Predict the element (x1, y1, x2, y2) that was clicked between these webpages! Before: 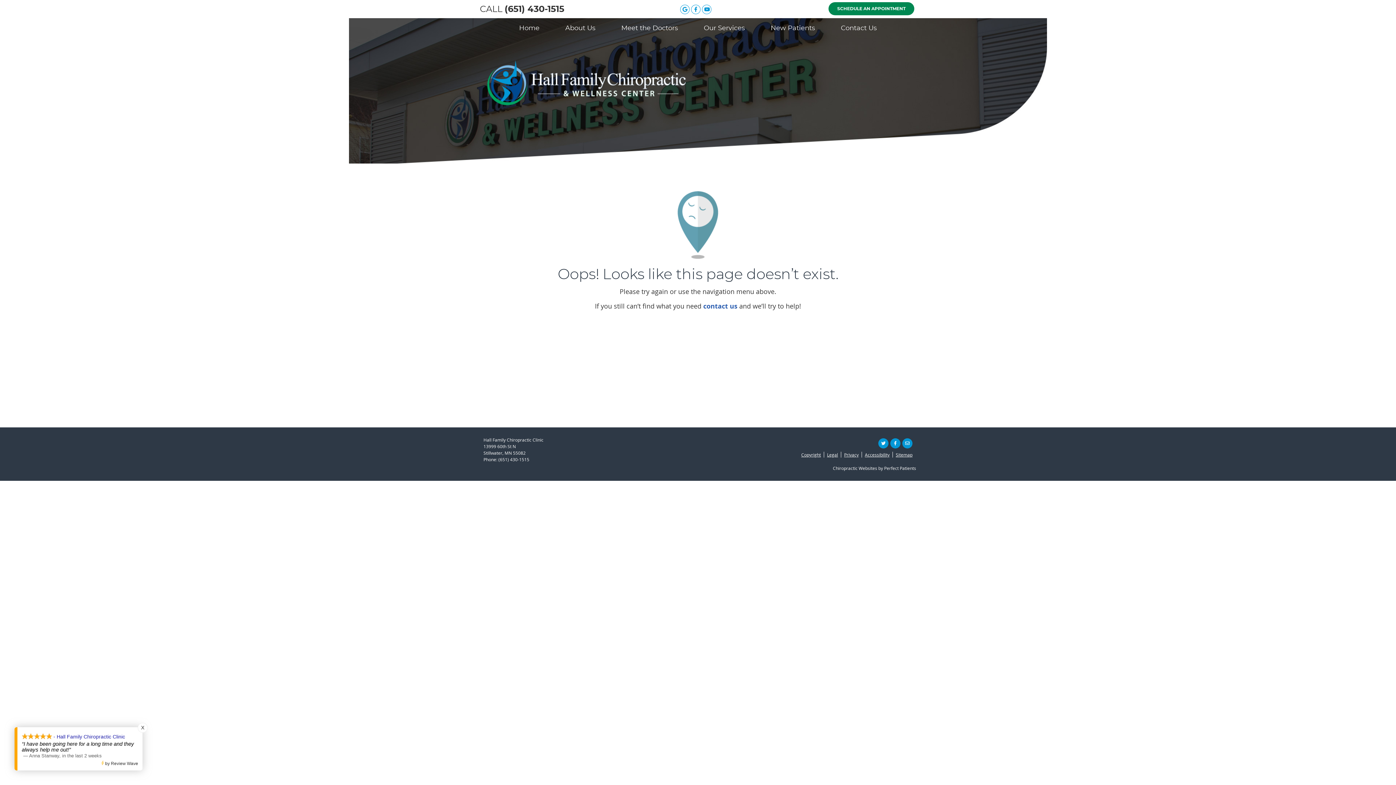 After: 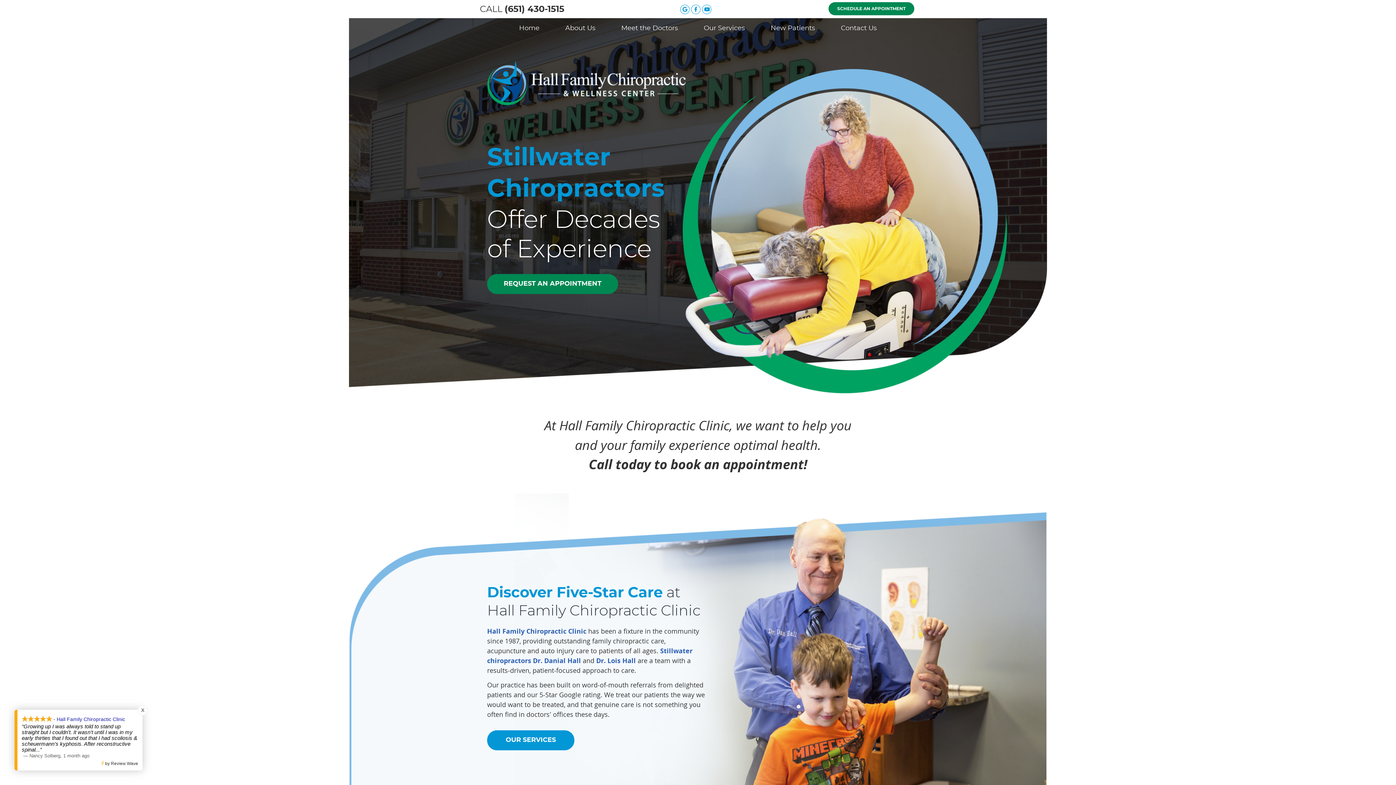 Action: bbox: (487, 98, 686, 107) label: Hall Family Chiropractic Clinic